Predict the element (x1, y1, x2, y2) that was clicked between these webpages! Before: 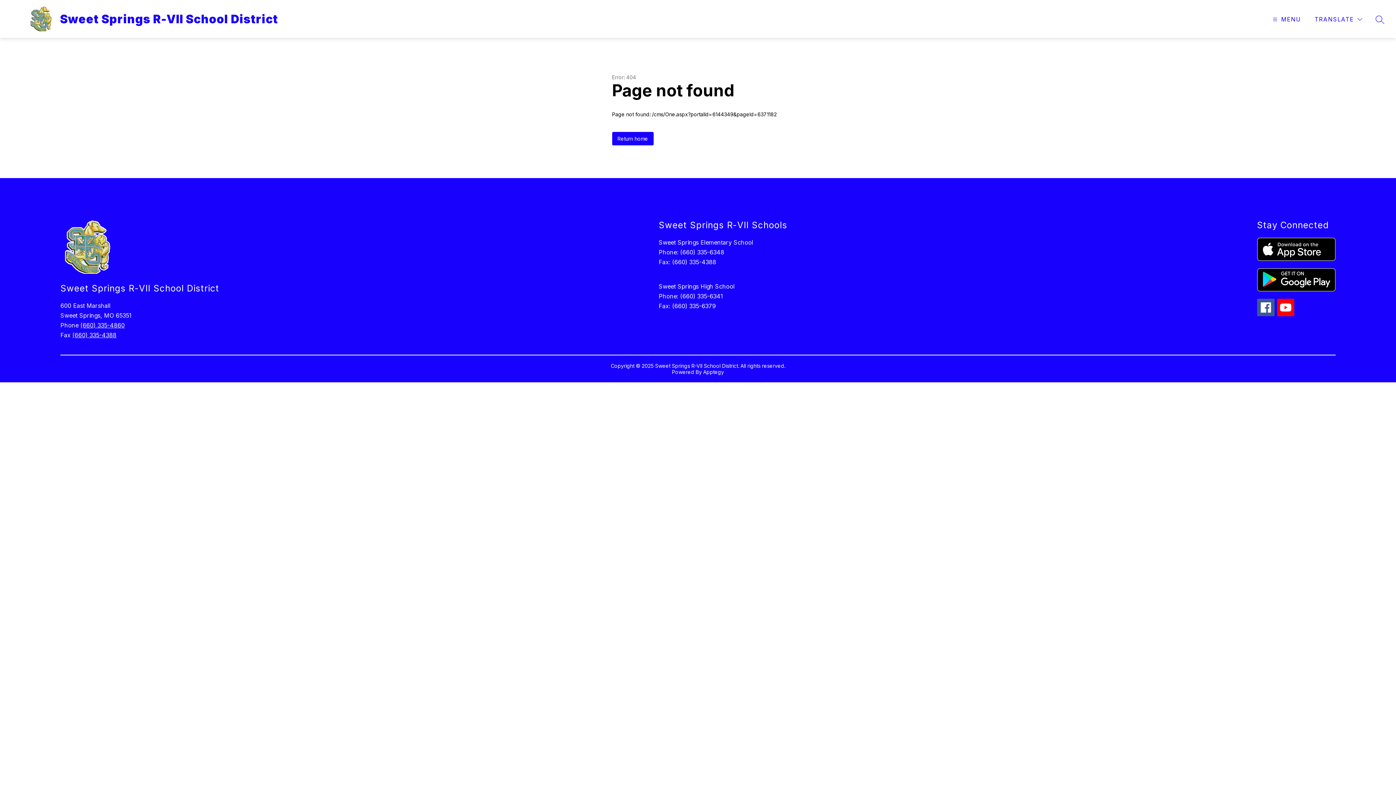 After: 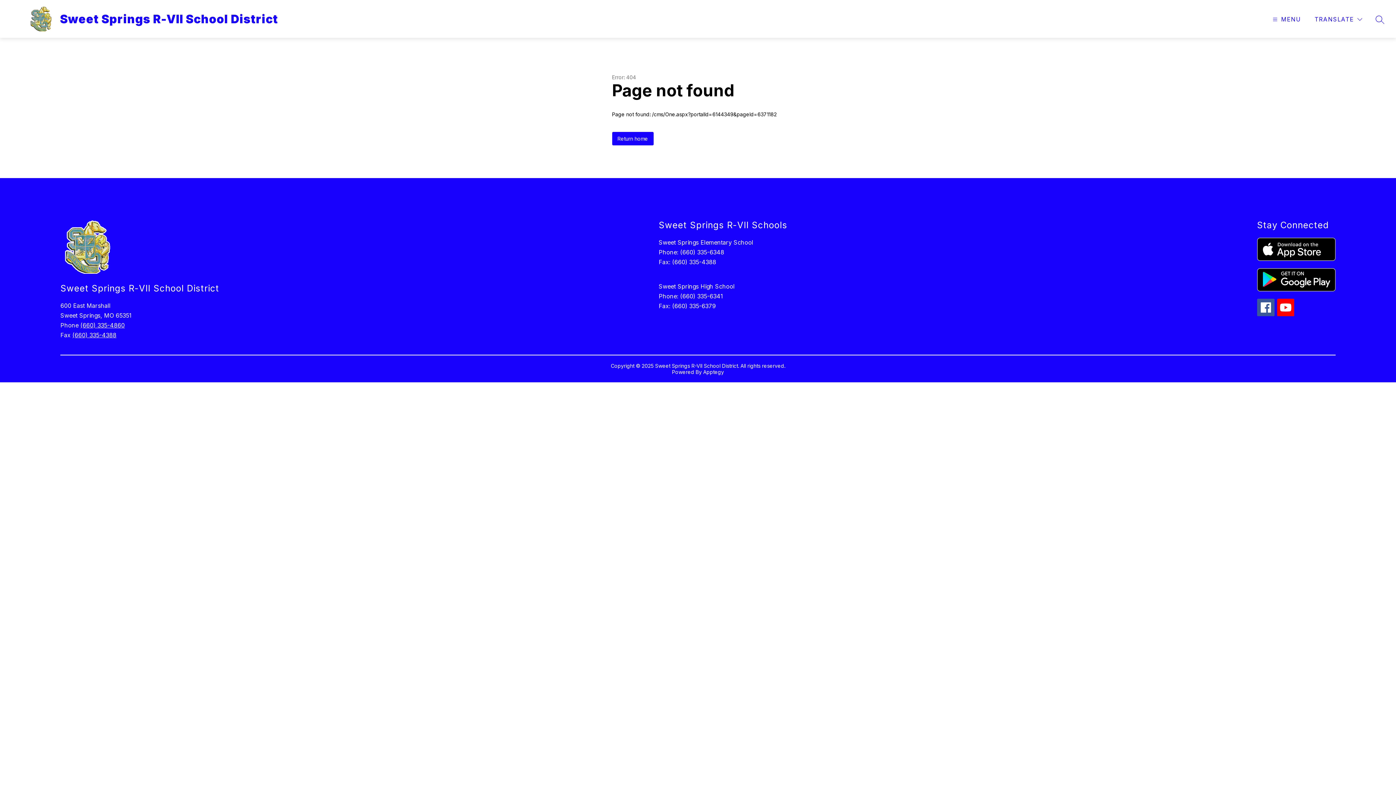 Action: bbox: (1257, 237, 1335, 261)